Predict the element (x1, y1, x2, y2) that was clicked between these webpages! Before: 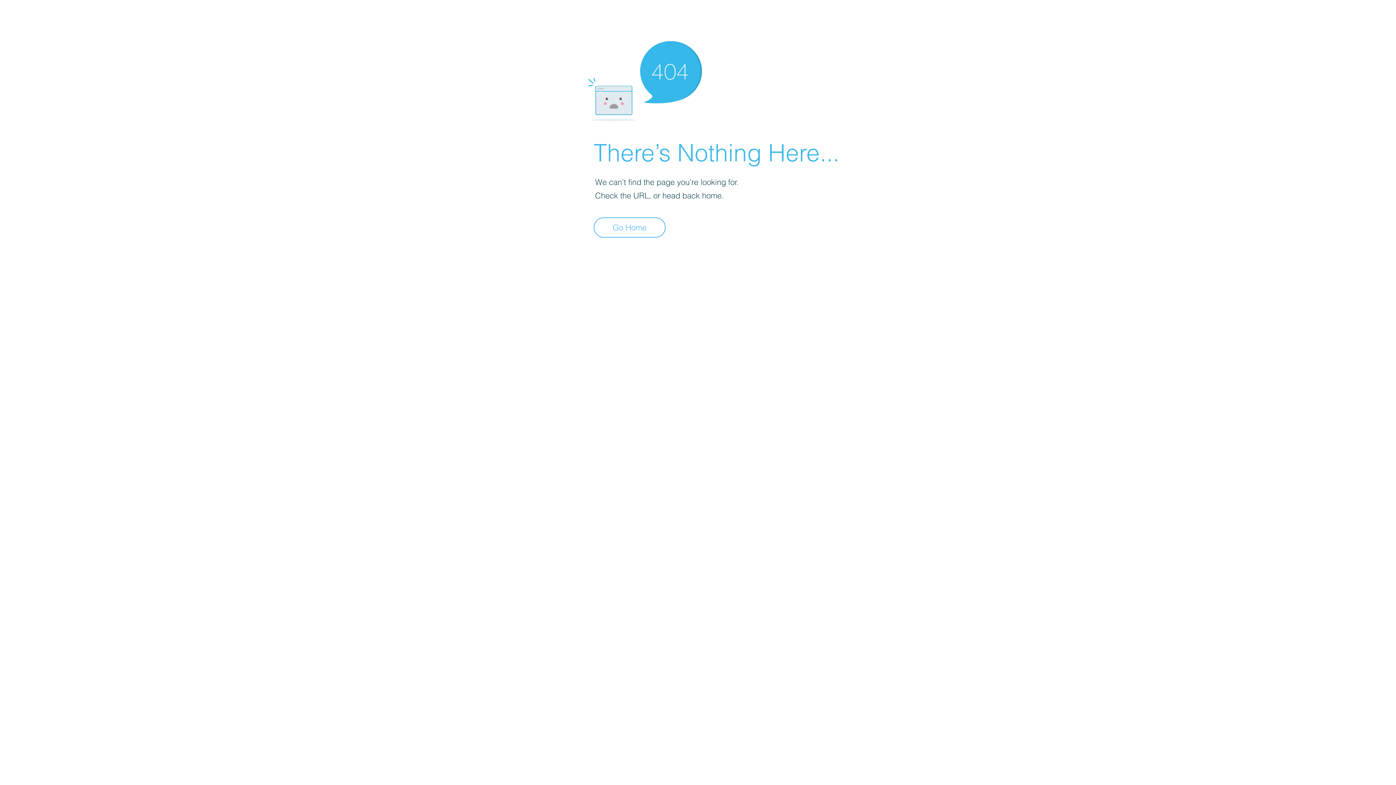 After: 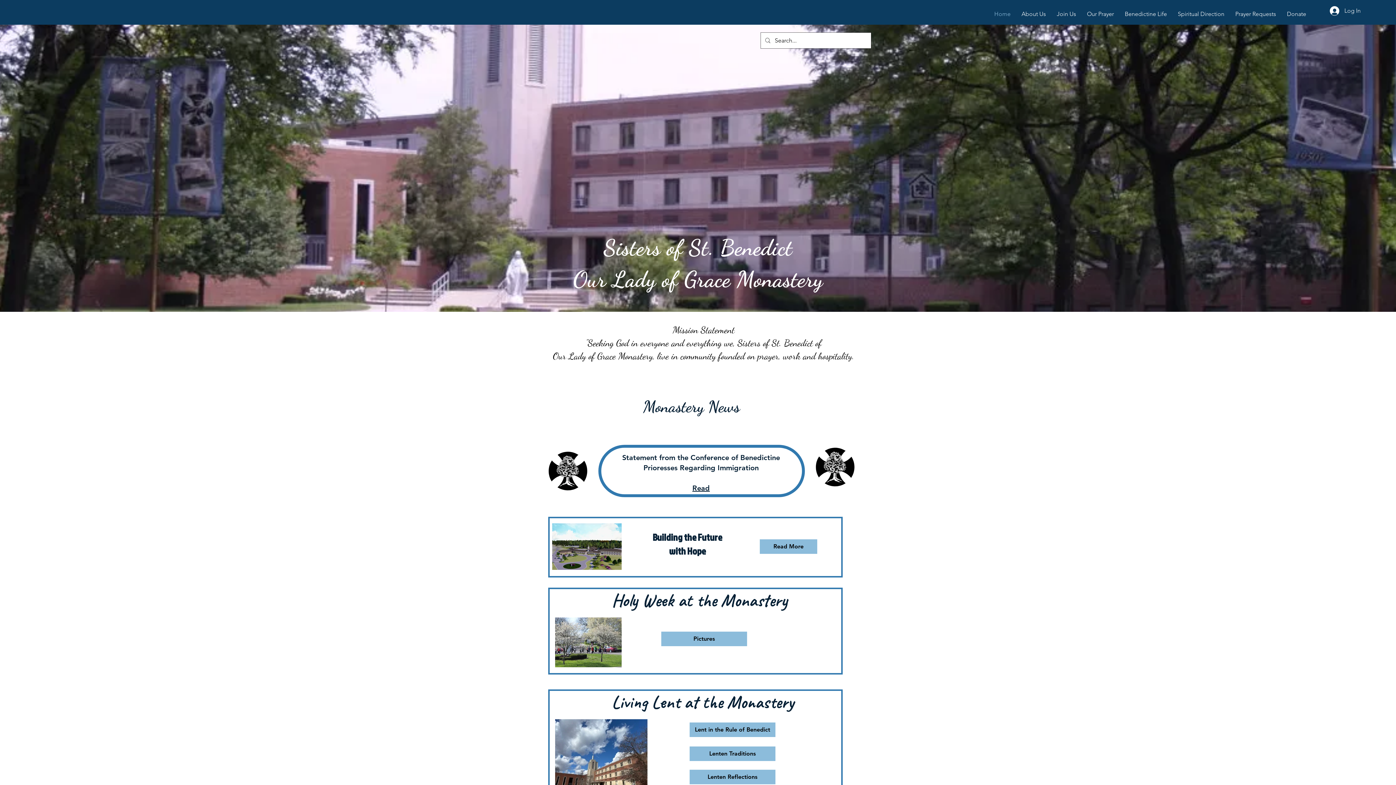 Action: bbox: (593, 217, 665, 237) label: Go Home